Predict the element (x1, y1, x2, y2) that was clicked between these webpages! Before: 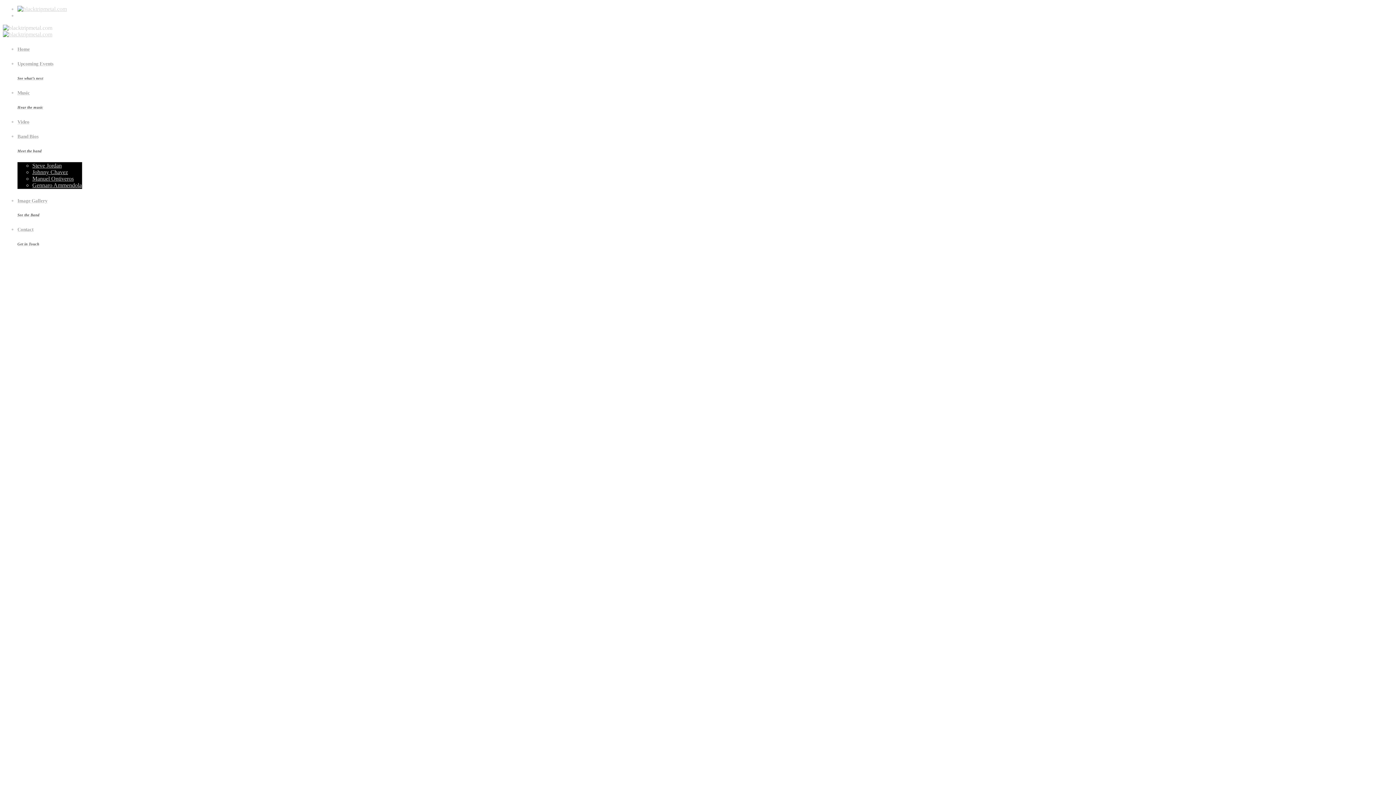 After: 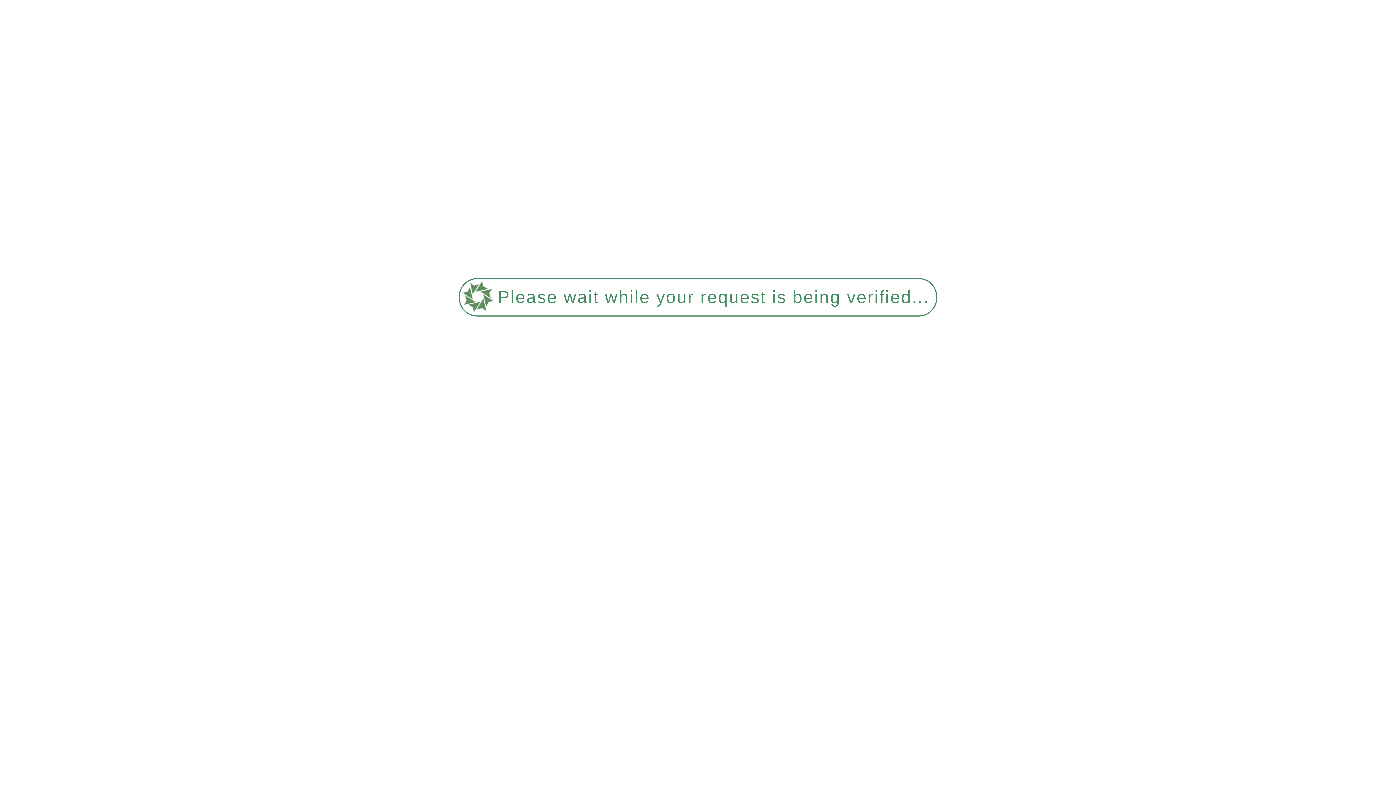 Action: bbox: (32, 169, 68, 175) label: Johnny Chavez